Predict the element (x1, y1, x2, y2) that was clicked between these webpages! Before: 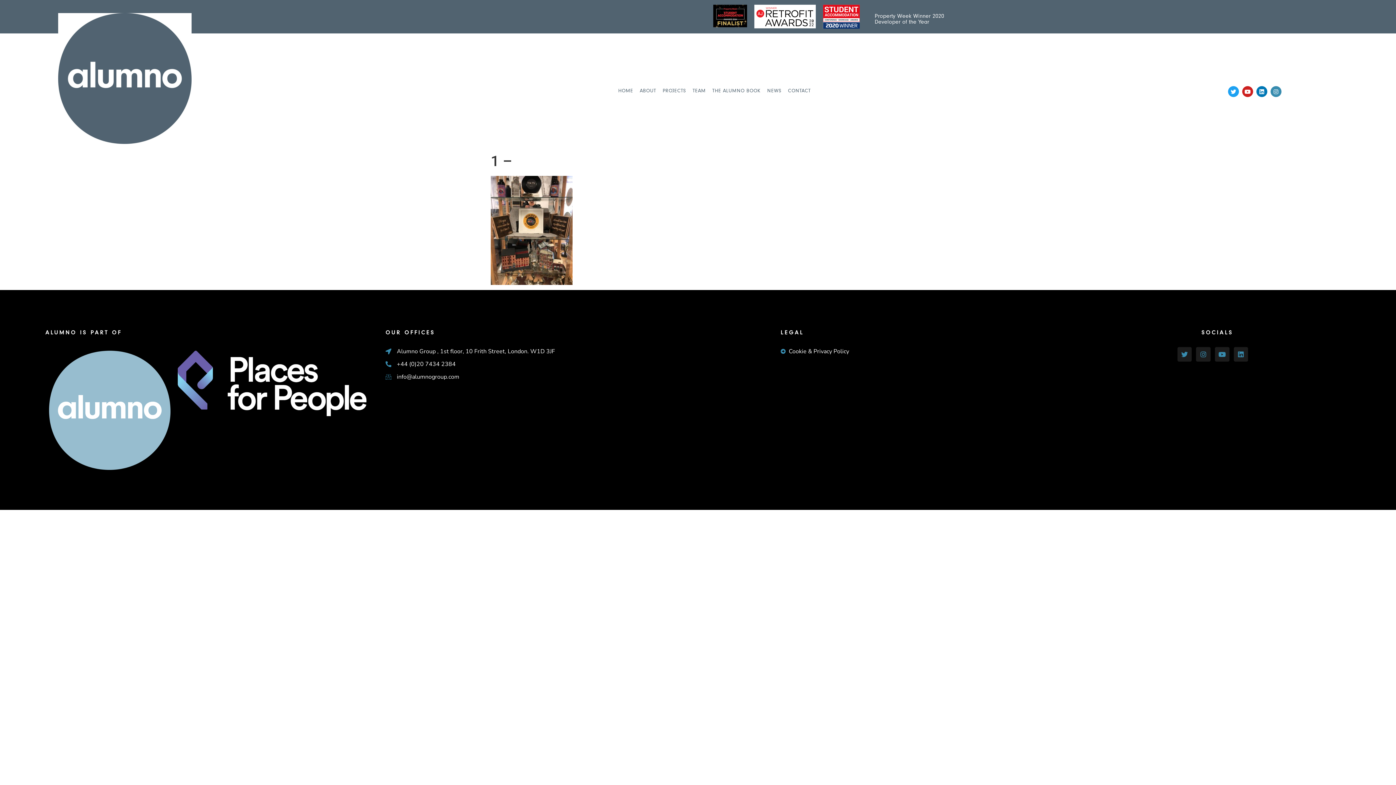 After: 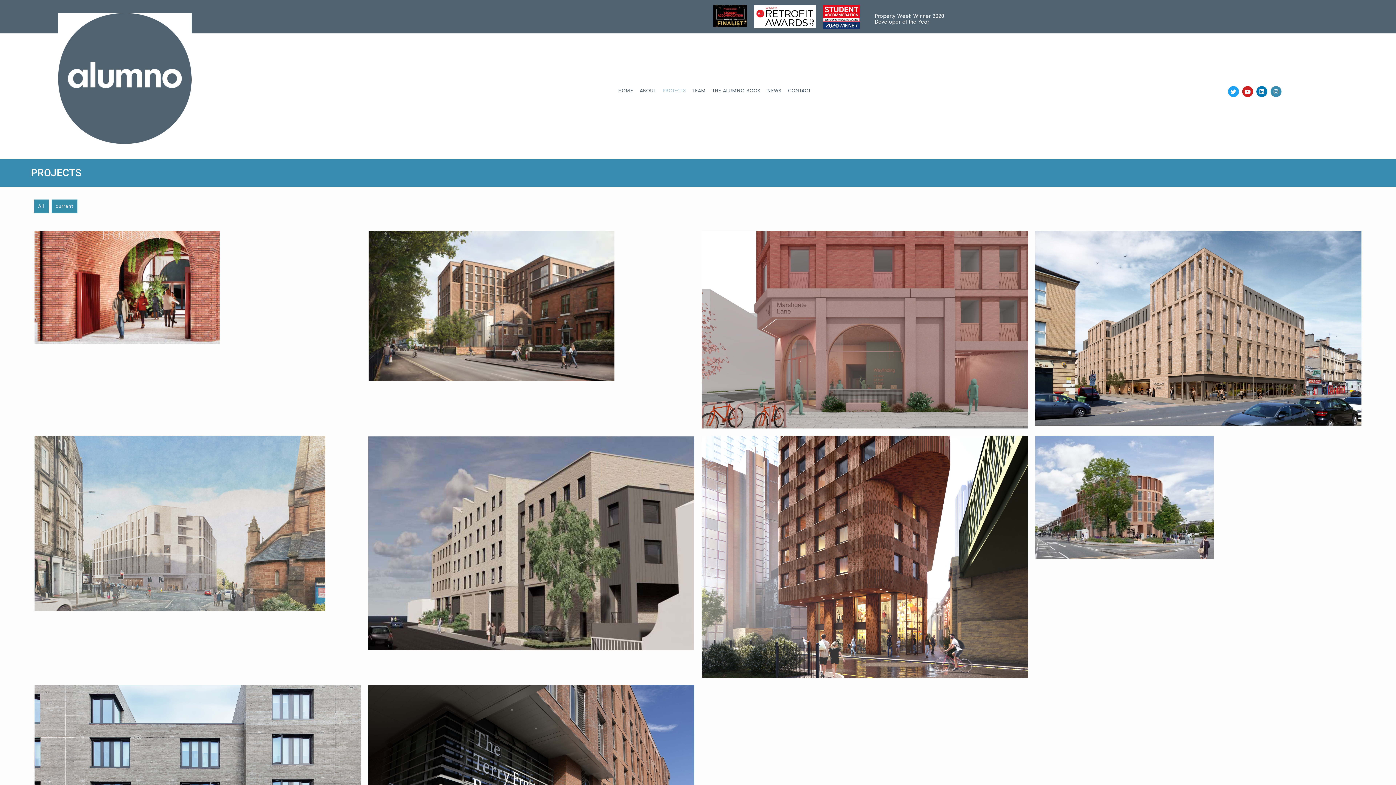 Action: bbox: (659, 83, 689, 100) label: PROJECTS